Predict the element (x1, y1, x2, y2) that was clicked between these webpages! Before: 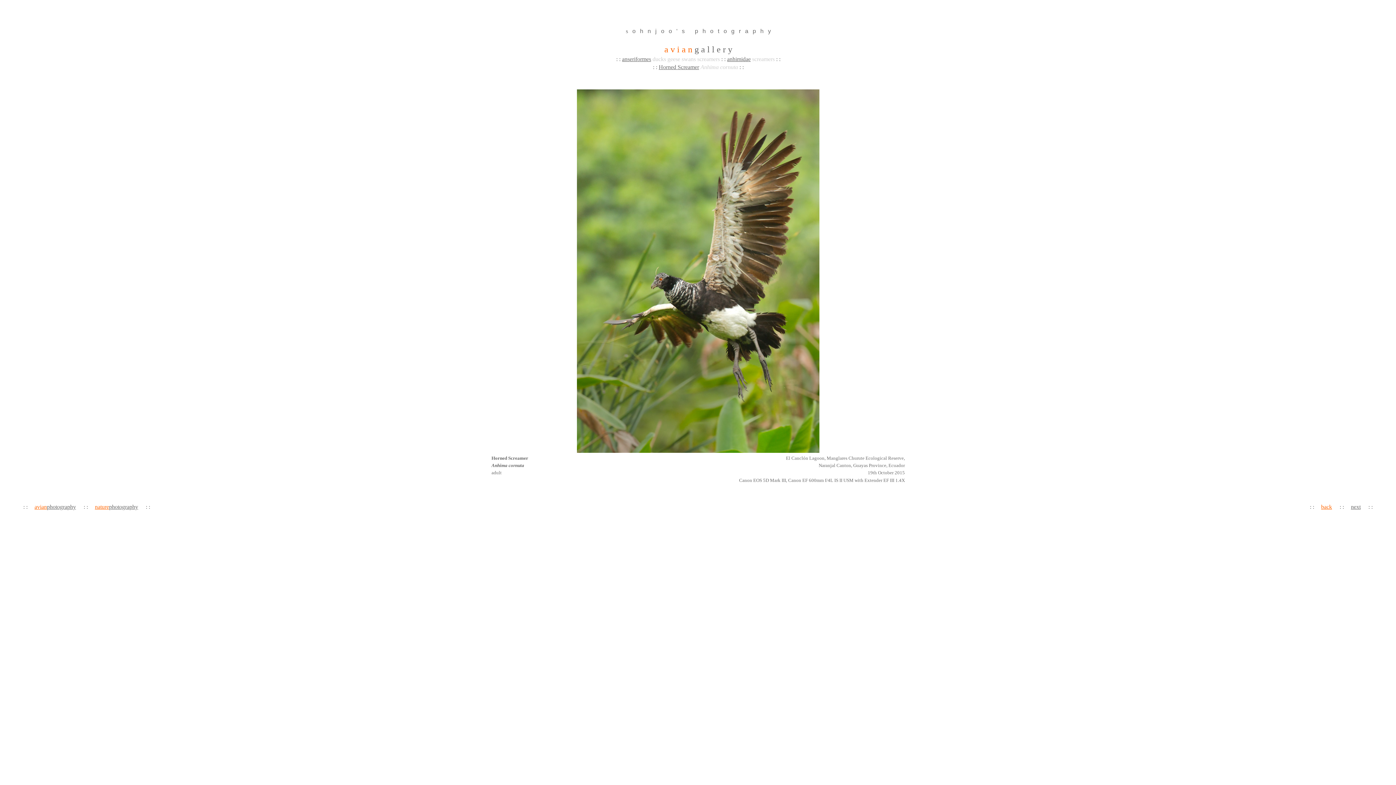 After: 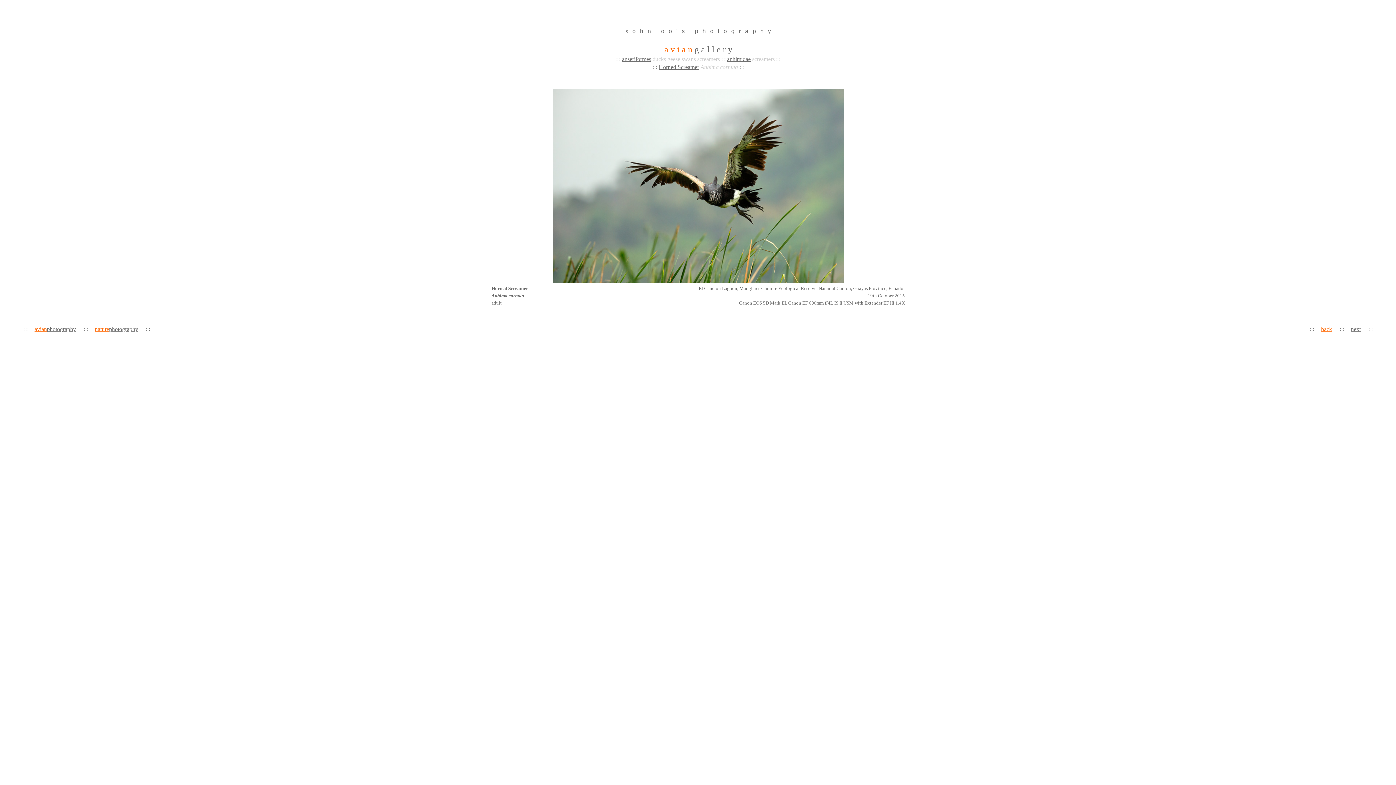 Action: bbox: (1321, 504, 1332, 510) label: back